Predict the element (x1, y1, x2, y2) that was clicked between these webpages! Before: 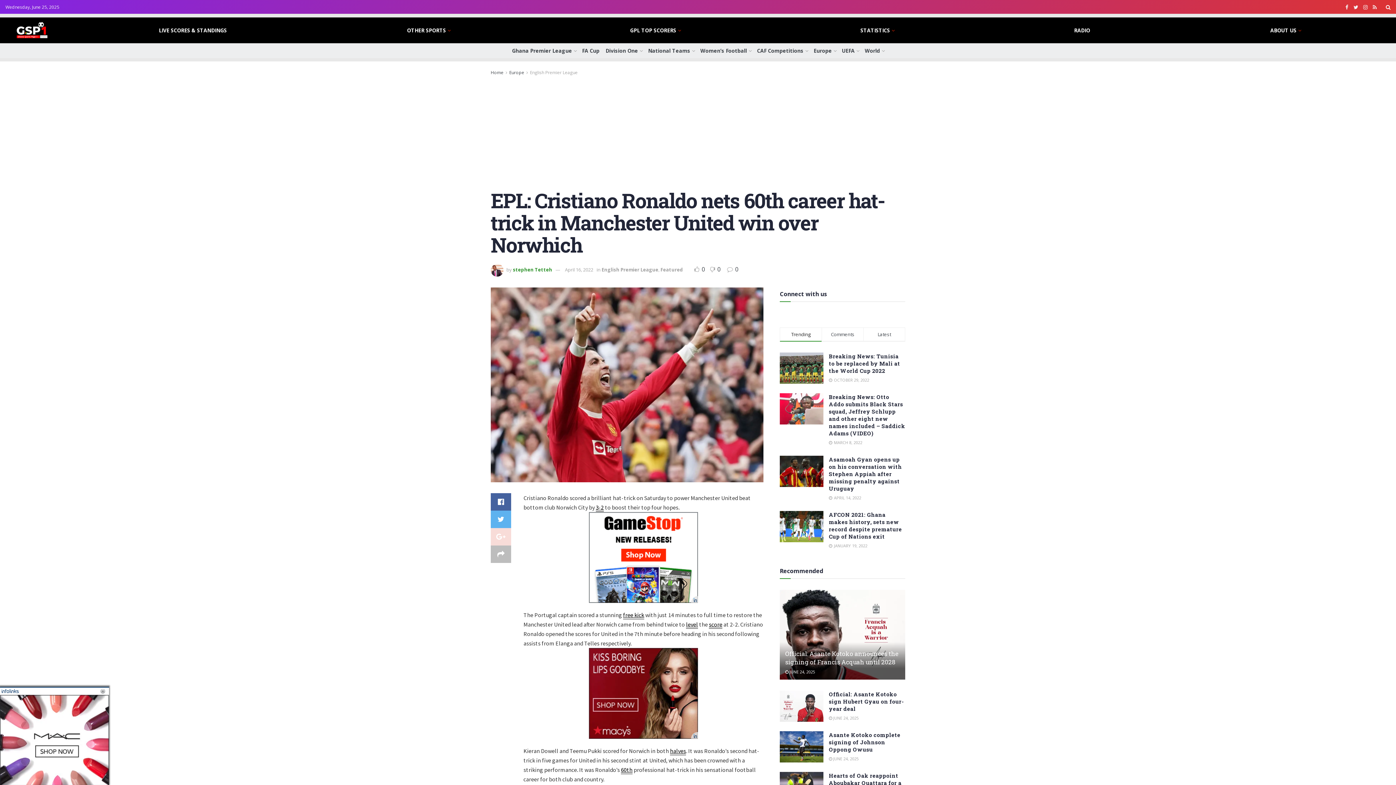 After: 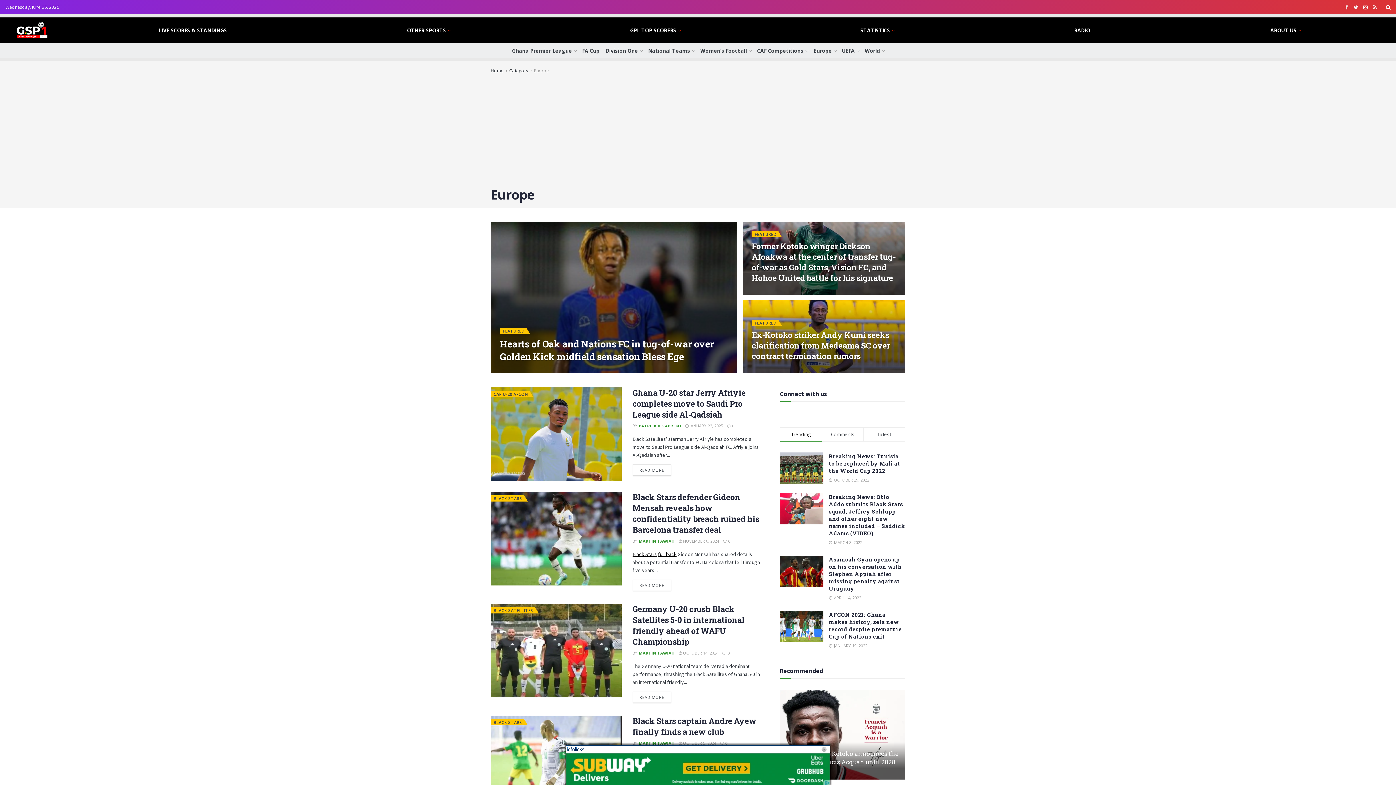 Action: bbox: (813, 41, 836, 59) label: Europe